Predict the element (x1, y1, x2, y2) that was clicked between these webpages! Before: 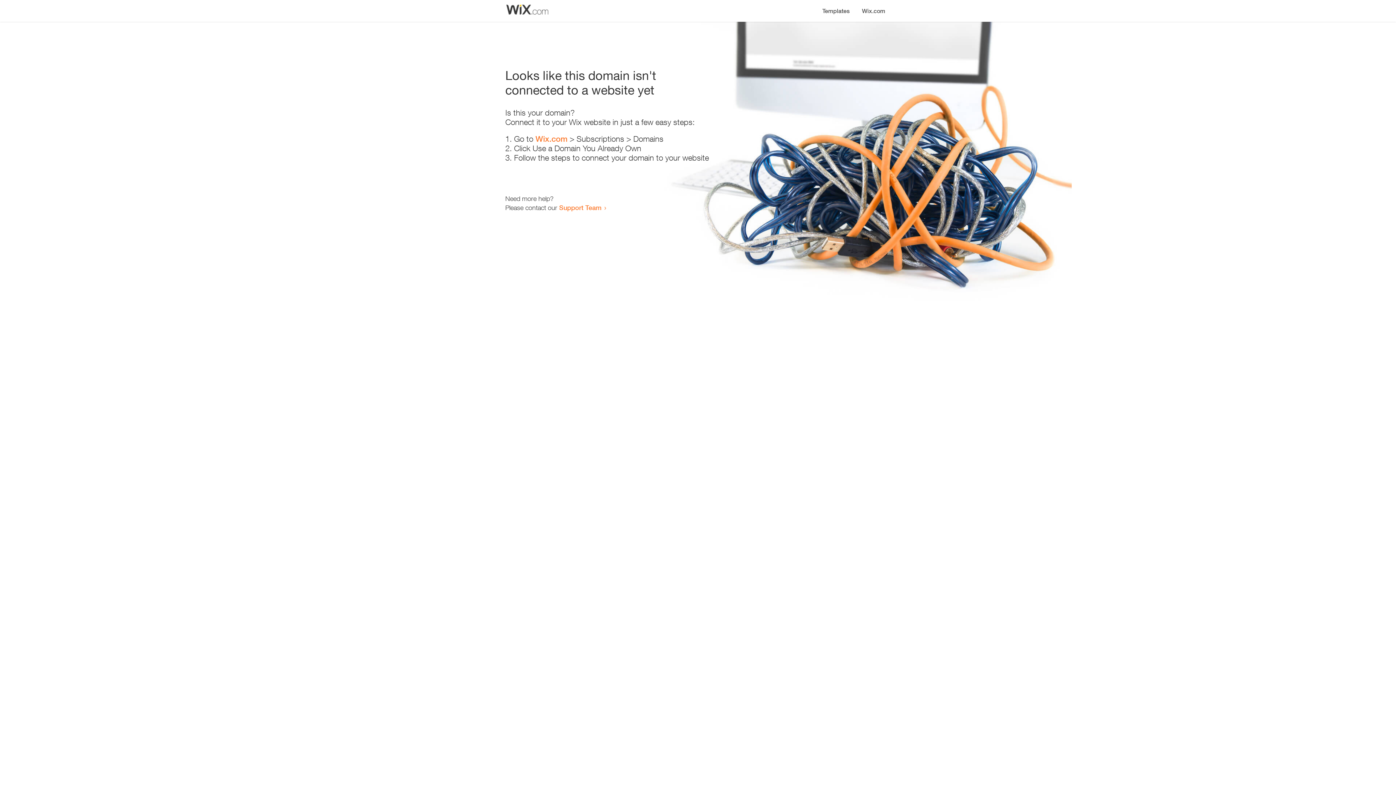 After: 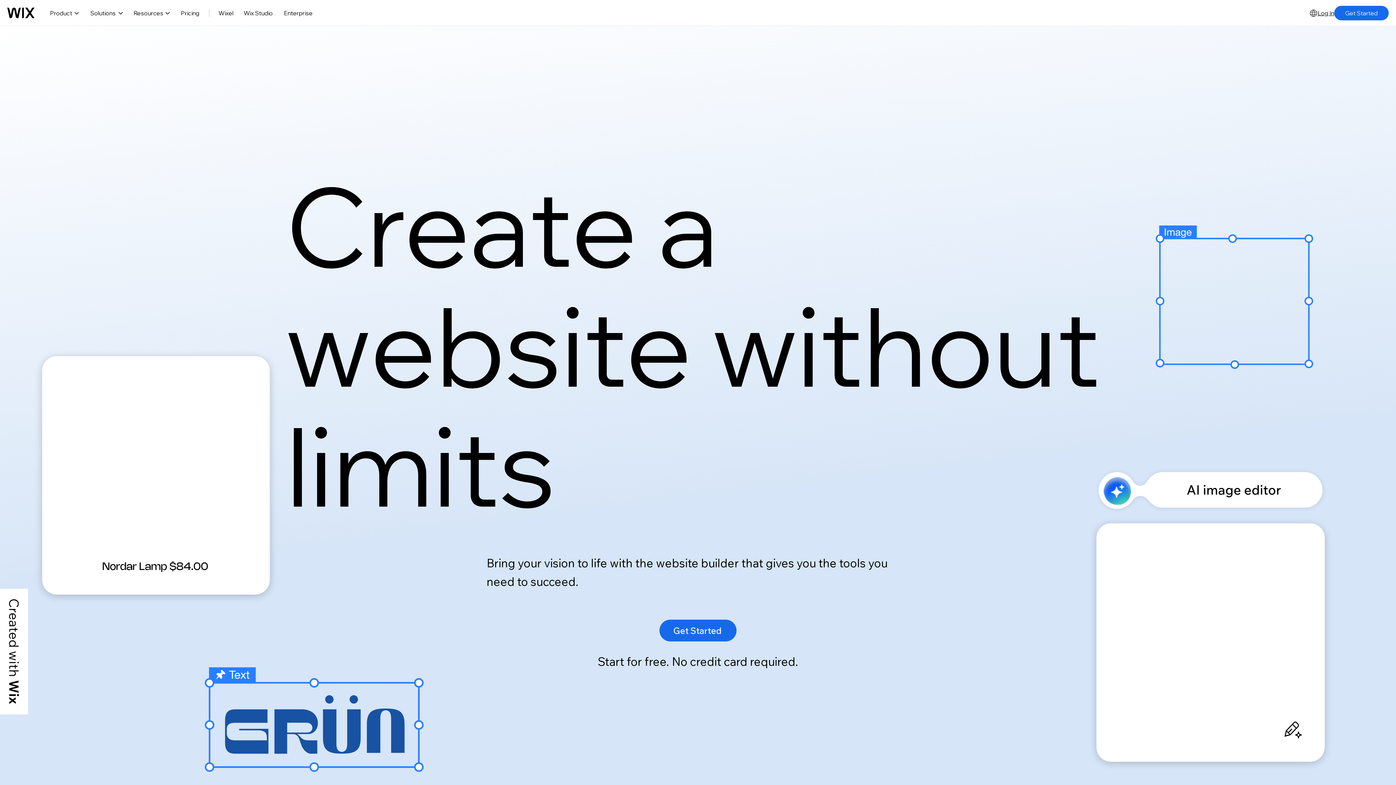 Action: label: Wix.com bbox: (856, 0, 890, 14)